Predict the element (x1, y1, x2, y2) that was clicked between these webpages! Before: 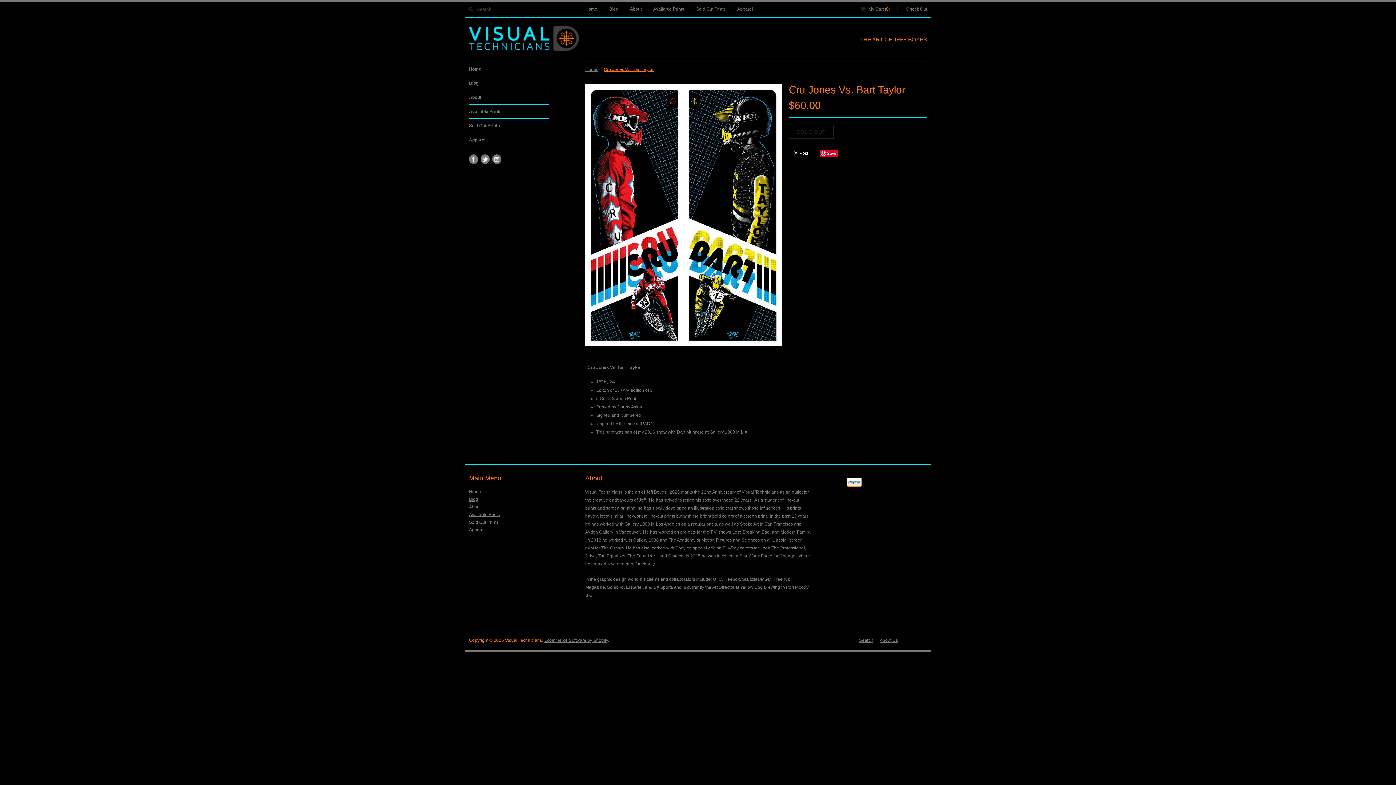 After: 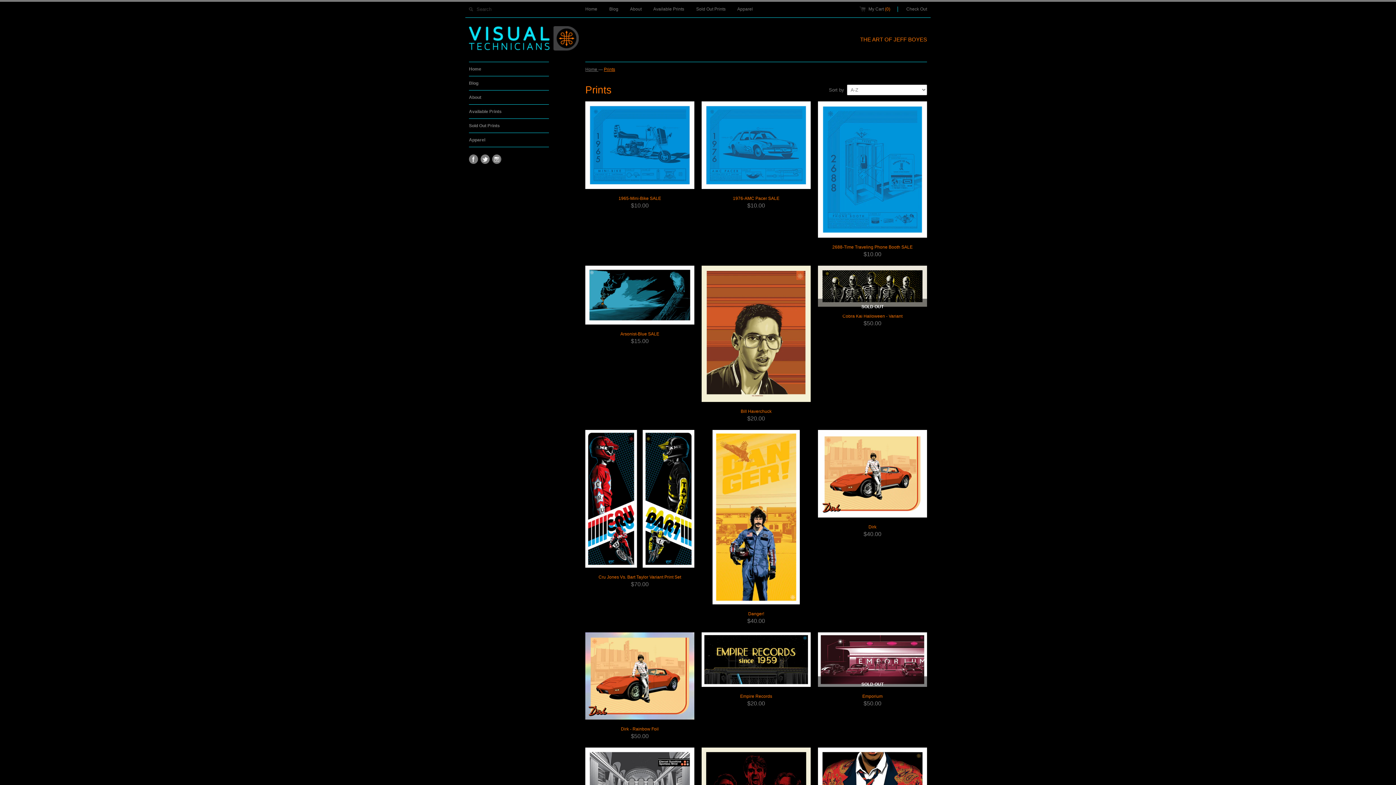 Action: label: Available Prints bbox: (653, 6, 684, 12)